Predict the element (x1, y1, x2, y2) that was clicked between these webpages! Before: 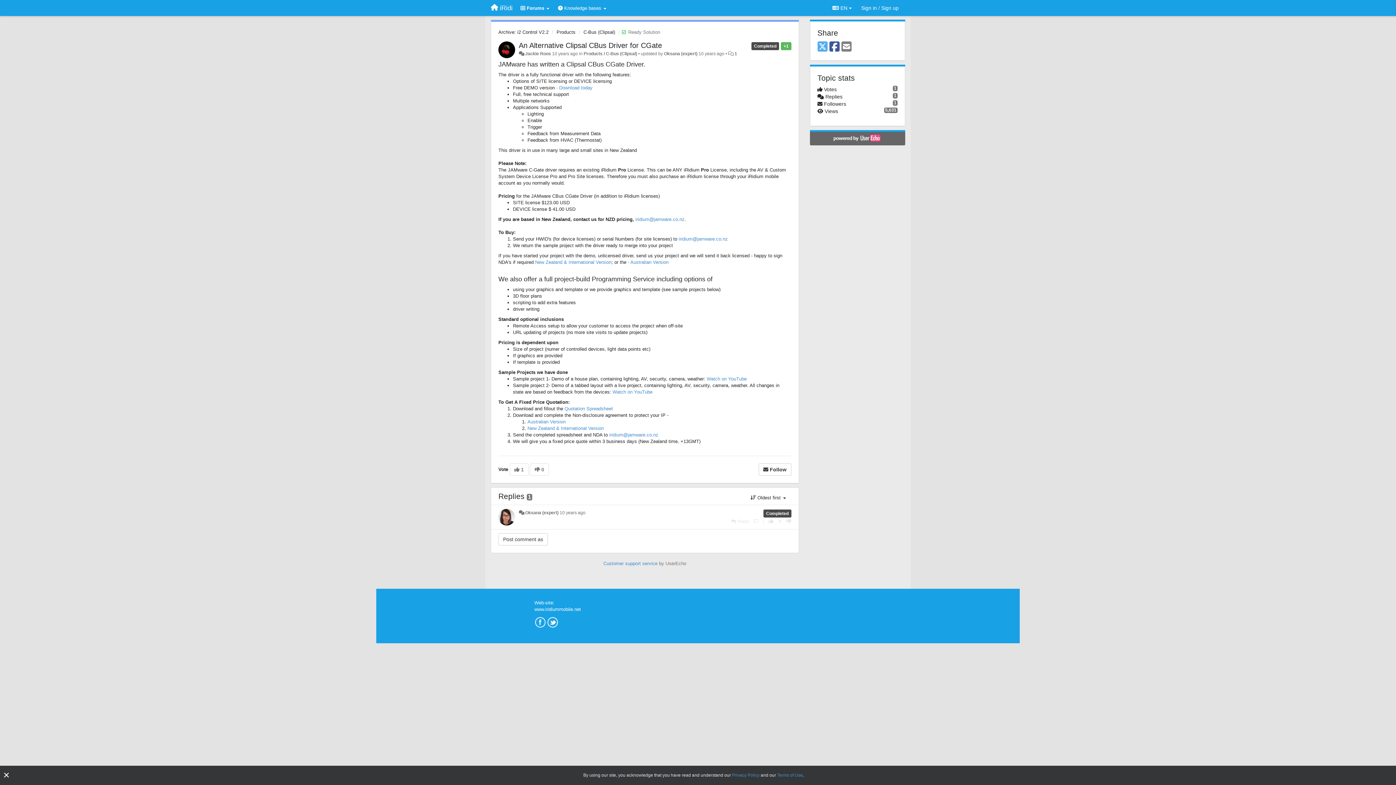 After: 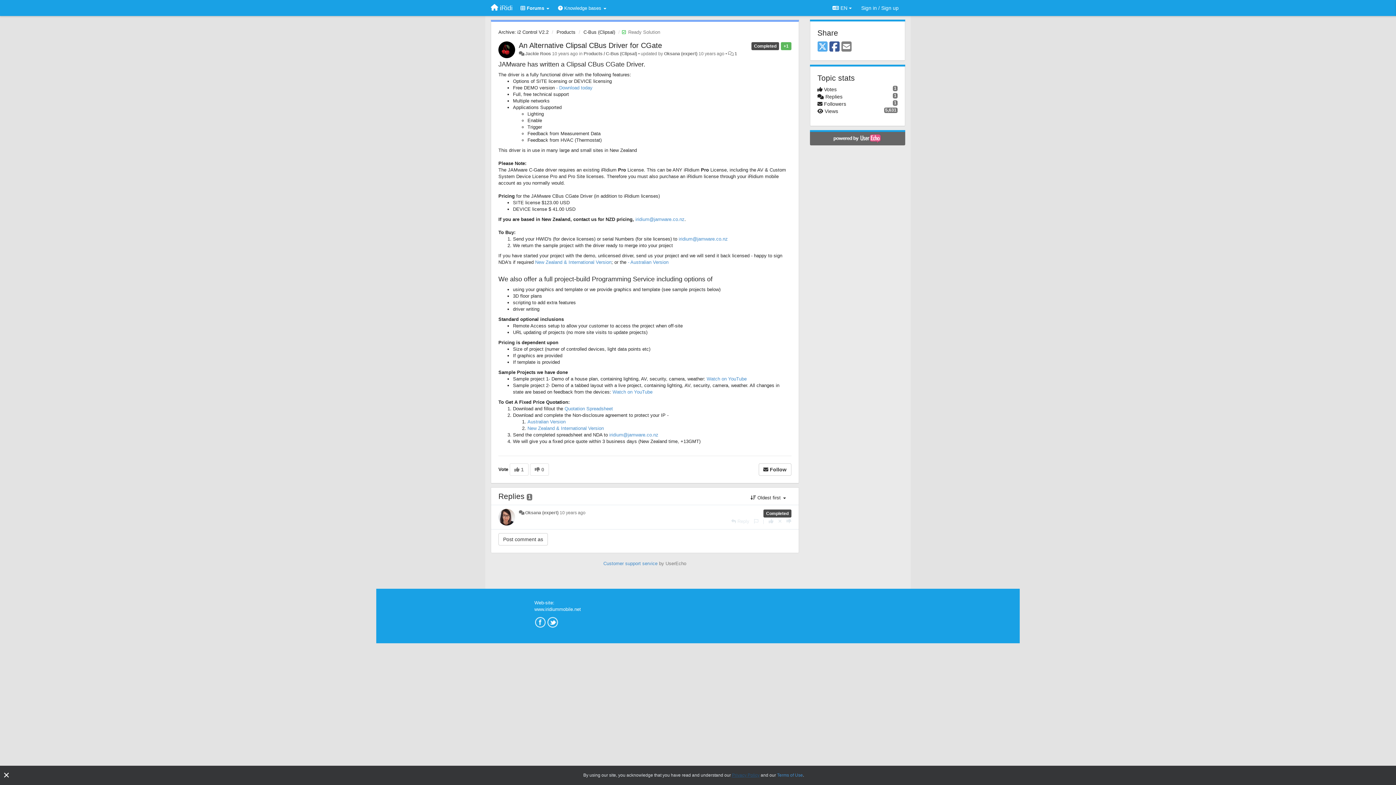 Action: bbox: (732, 773, 759, 778) label: Privacy Policy